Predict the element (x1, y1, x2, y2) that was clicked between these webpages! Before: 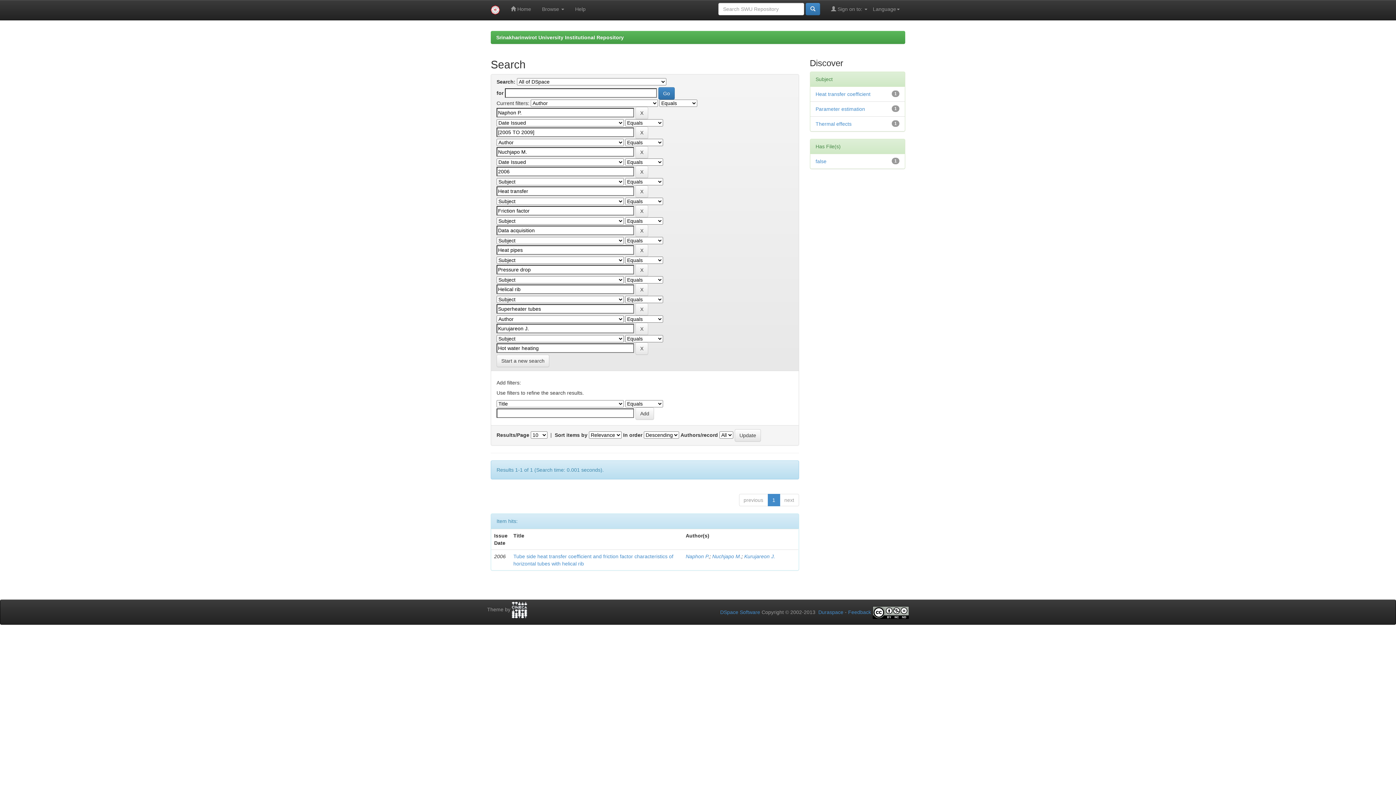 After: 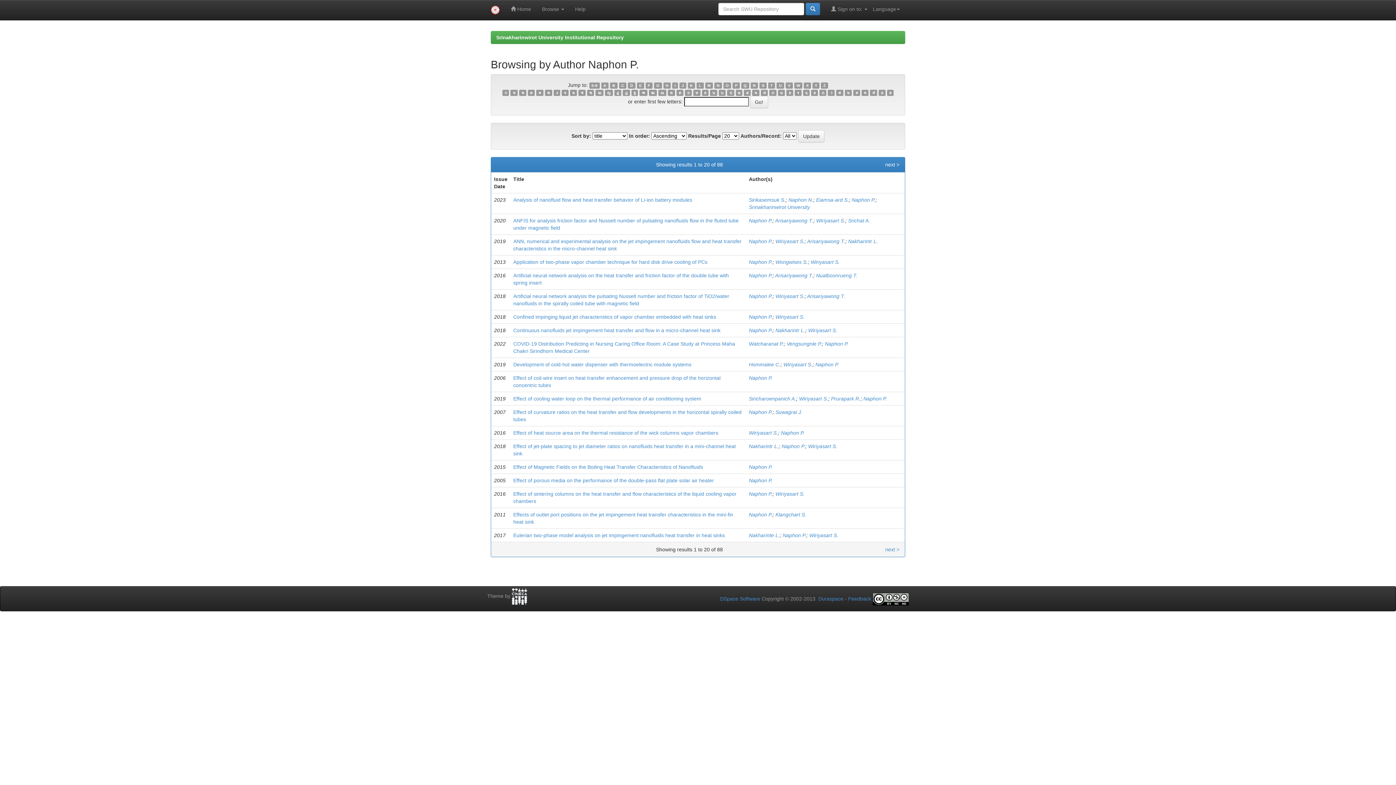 Action: bbox: (685, 553, 709, 559) label: Naphon P.